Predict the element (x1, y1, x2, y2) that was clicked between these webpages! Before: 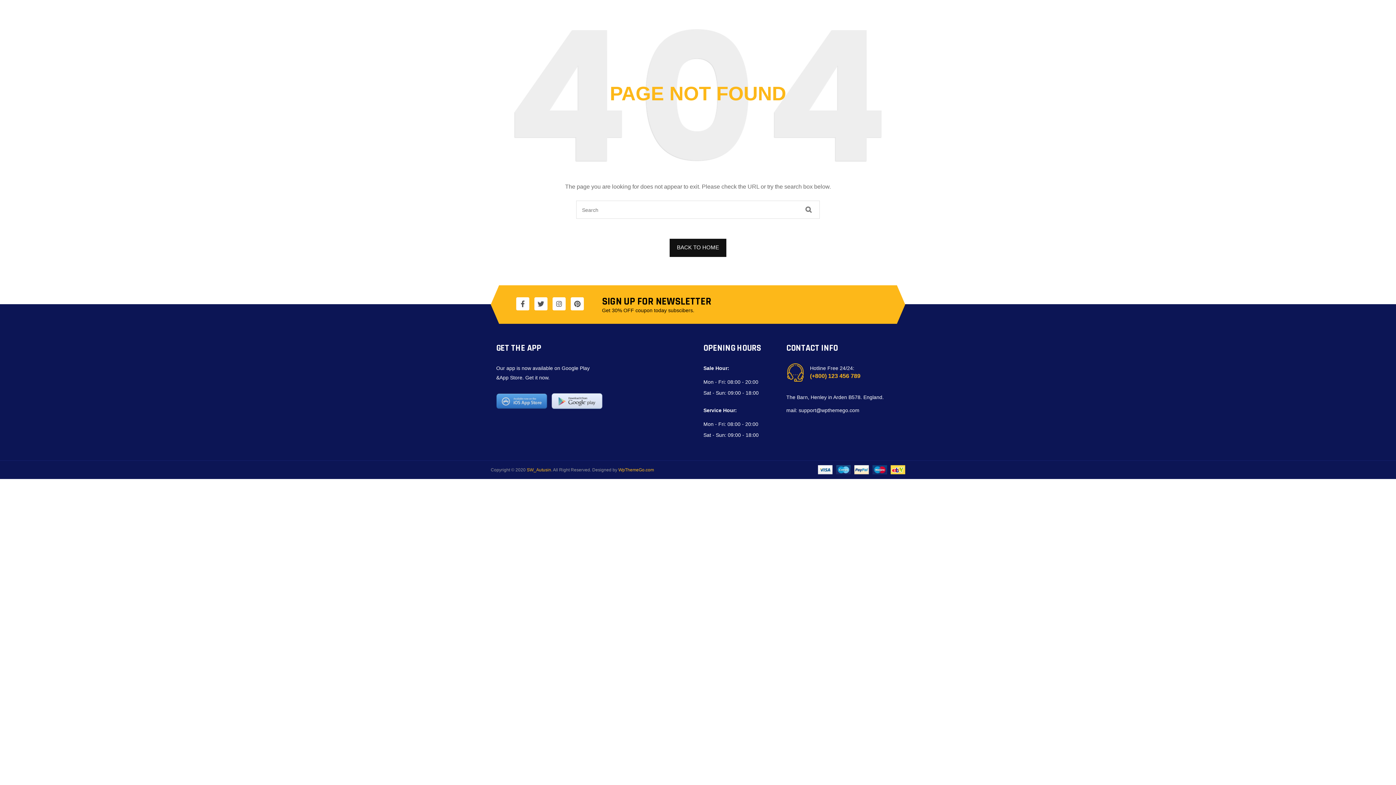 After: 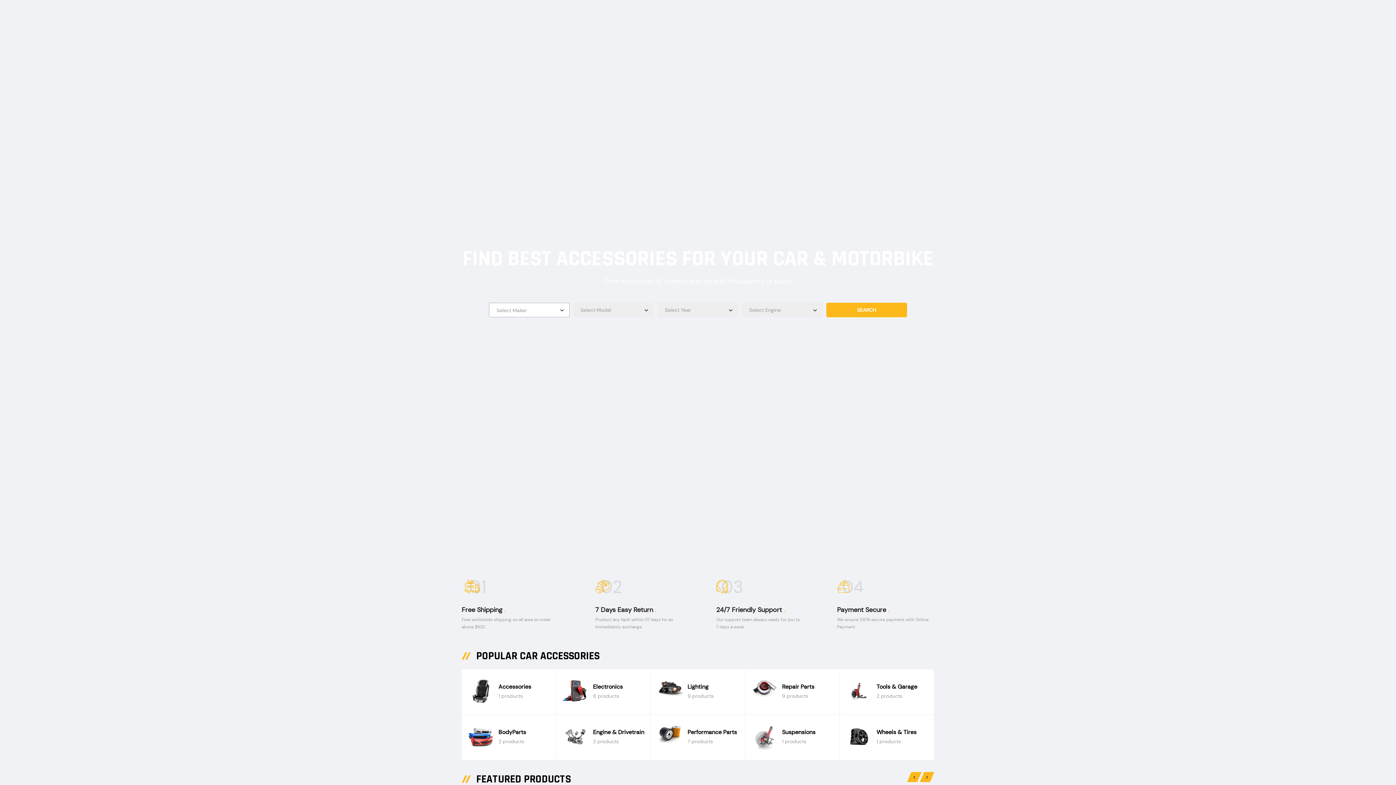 Action: bbox: (669, 238, 726, 257) label: BACK TO HOME